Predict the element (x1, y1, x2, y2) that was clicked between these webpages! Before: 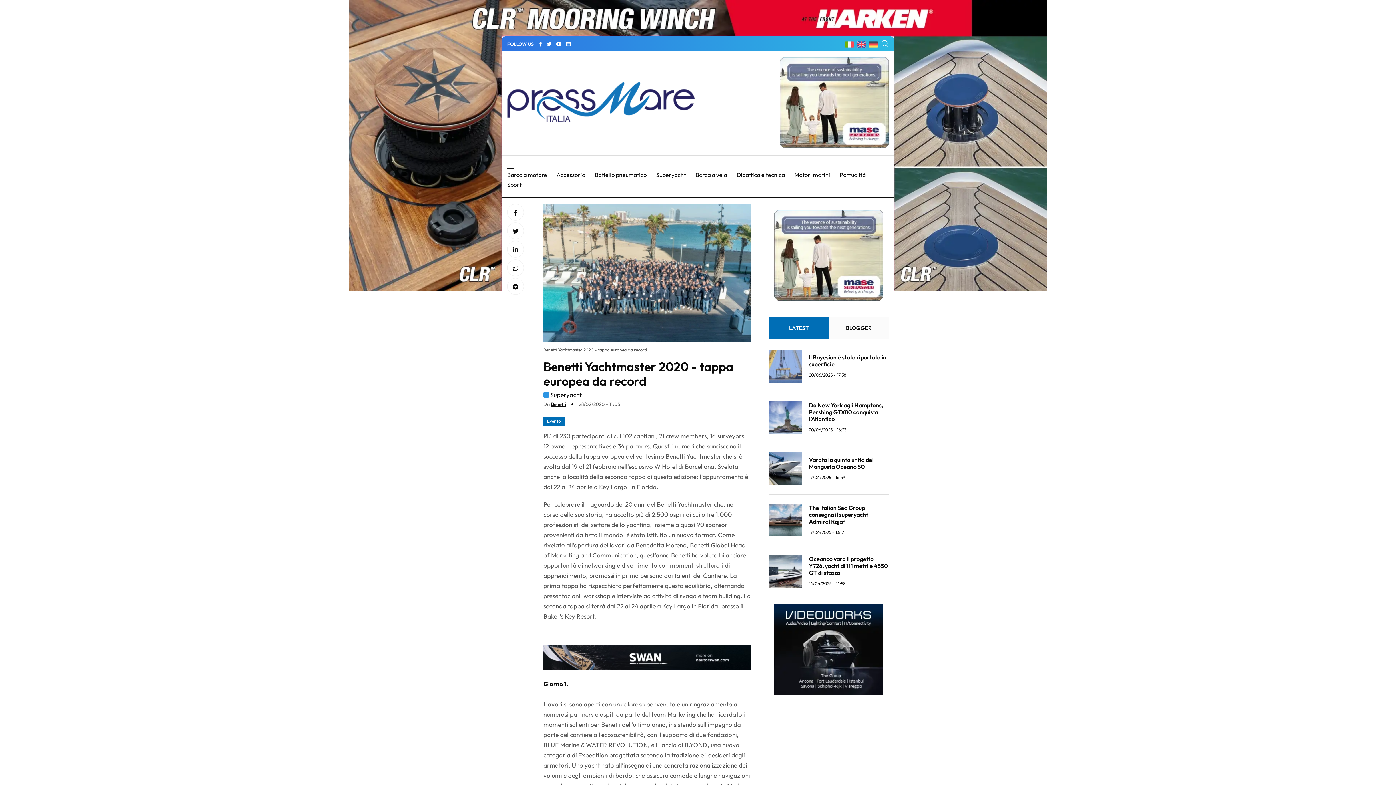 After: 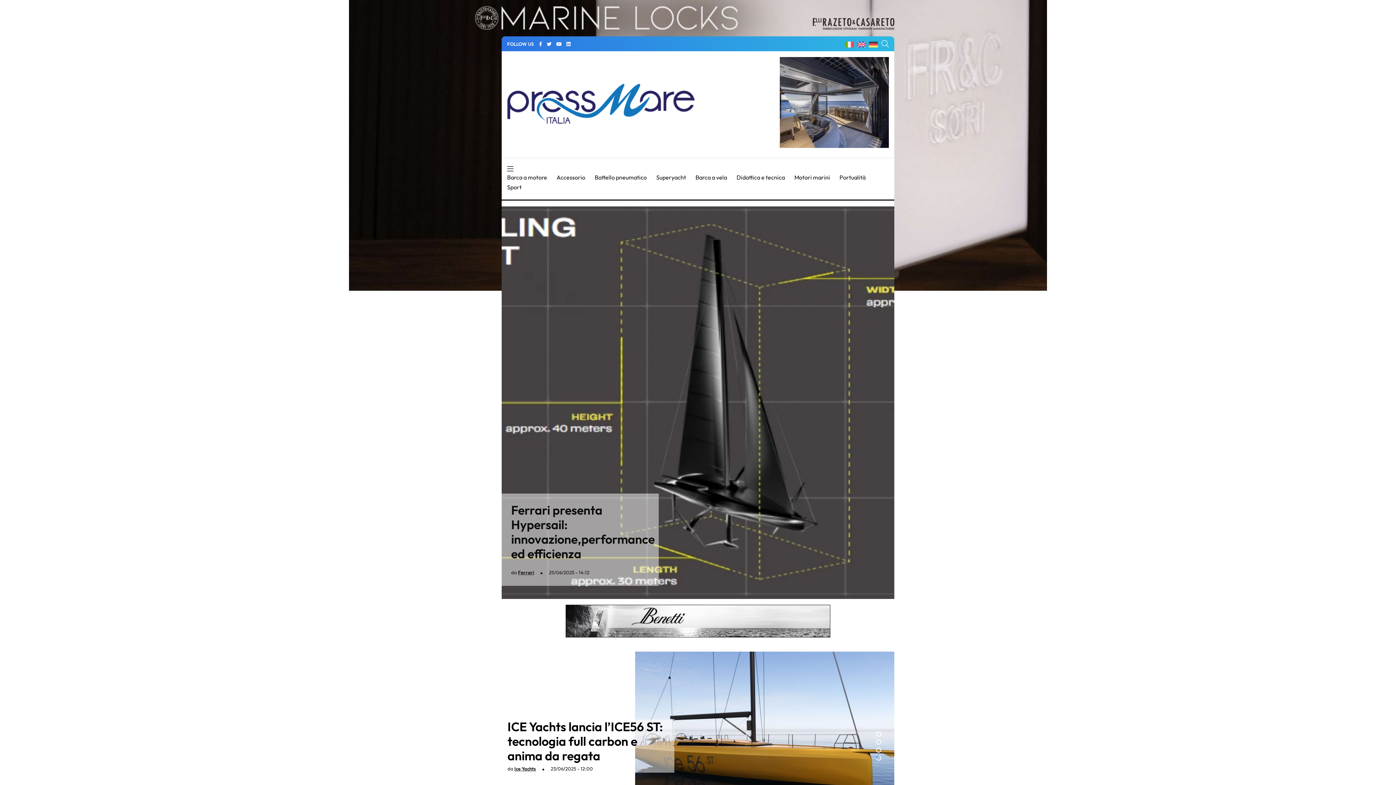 Action: bbox: (507, 82, 694, 122)